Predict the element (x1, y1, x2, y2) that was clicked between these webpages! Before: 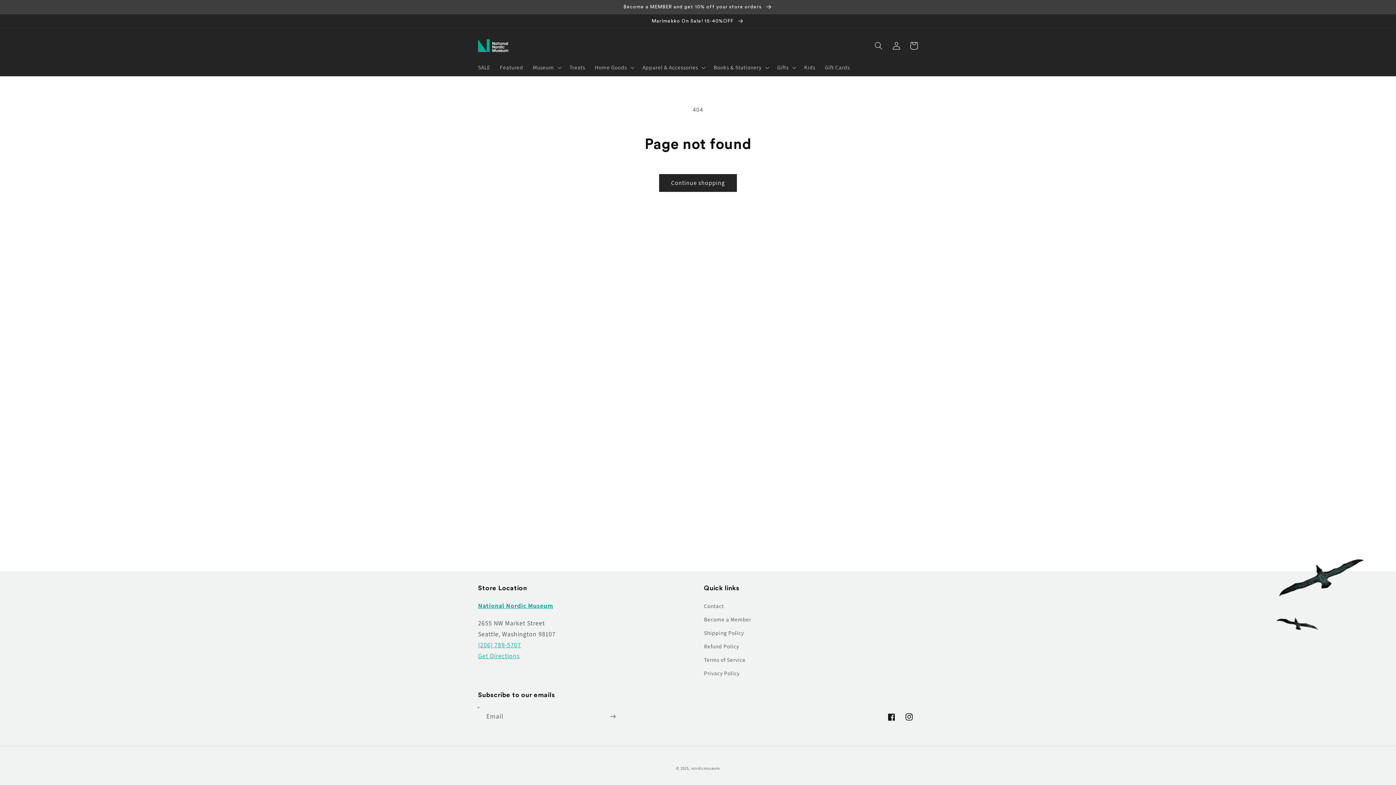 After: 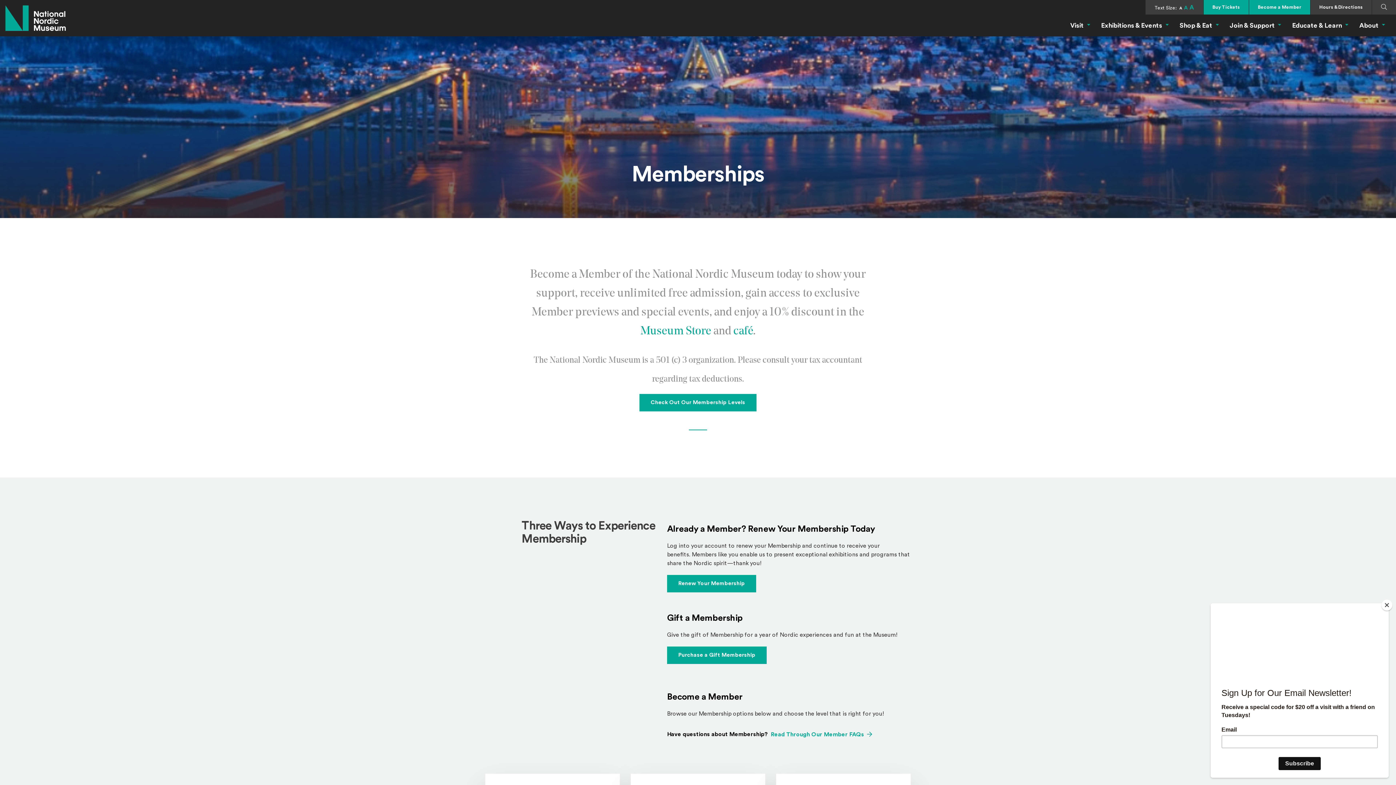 Action: bbox: (0, 0, 1396, 13) label: Become a MEMBER and get 10% off your store orders 